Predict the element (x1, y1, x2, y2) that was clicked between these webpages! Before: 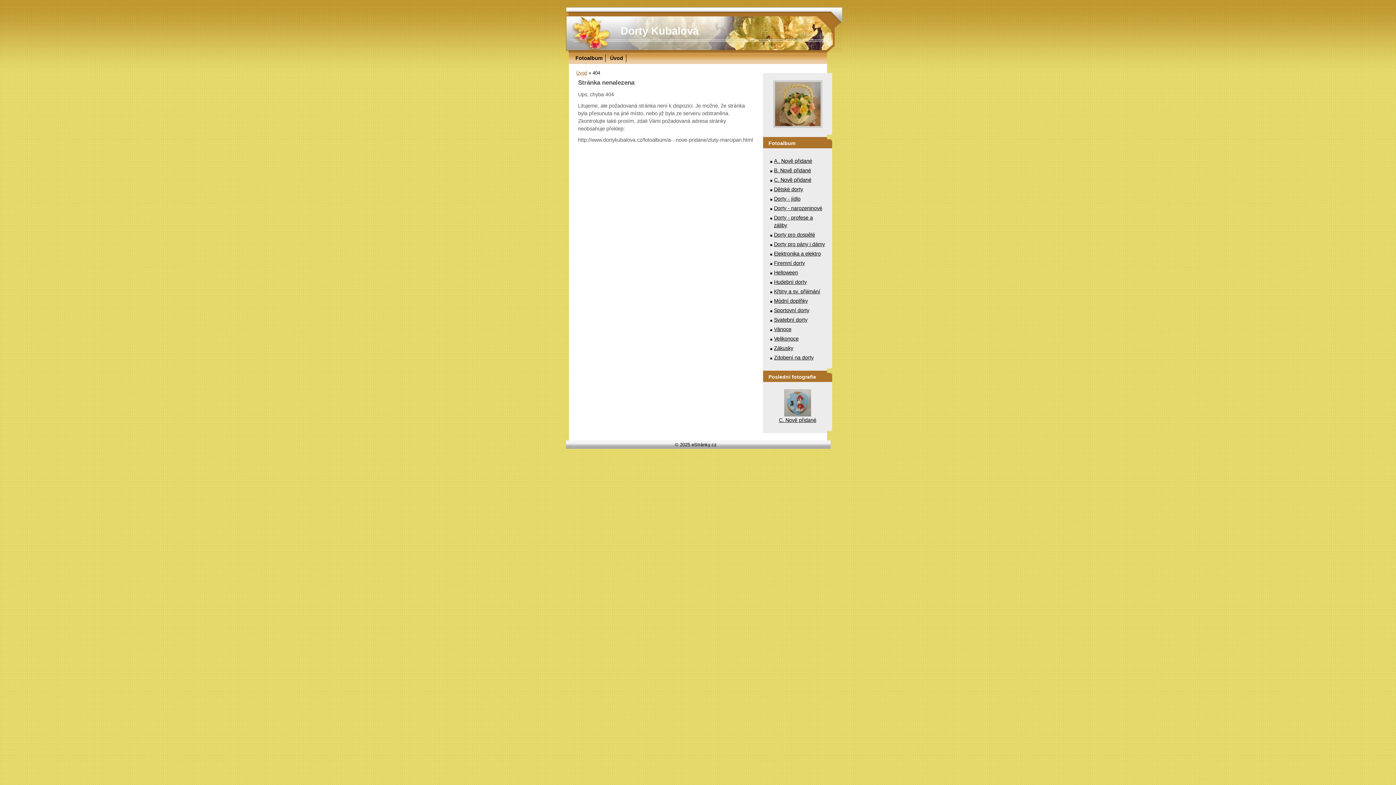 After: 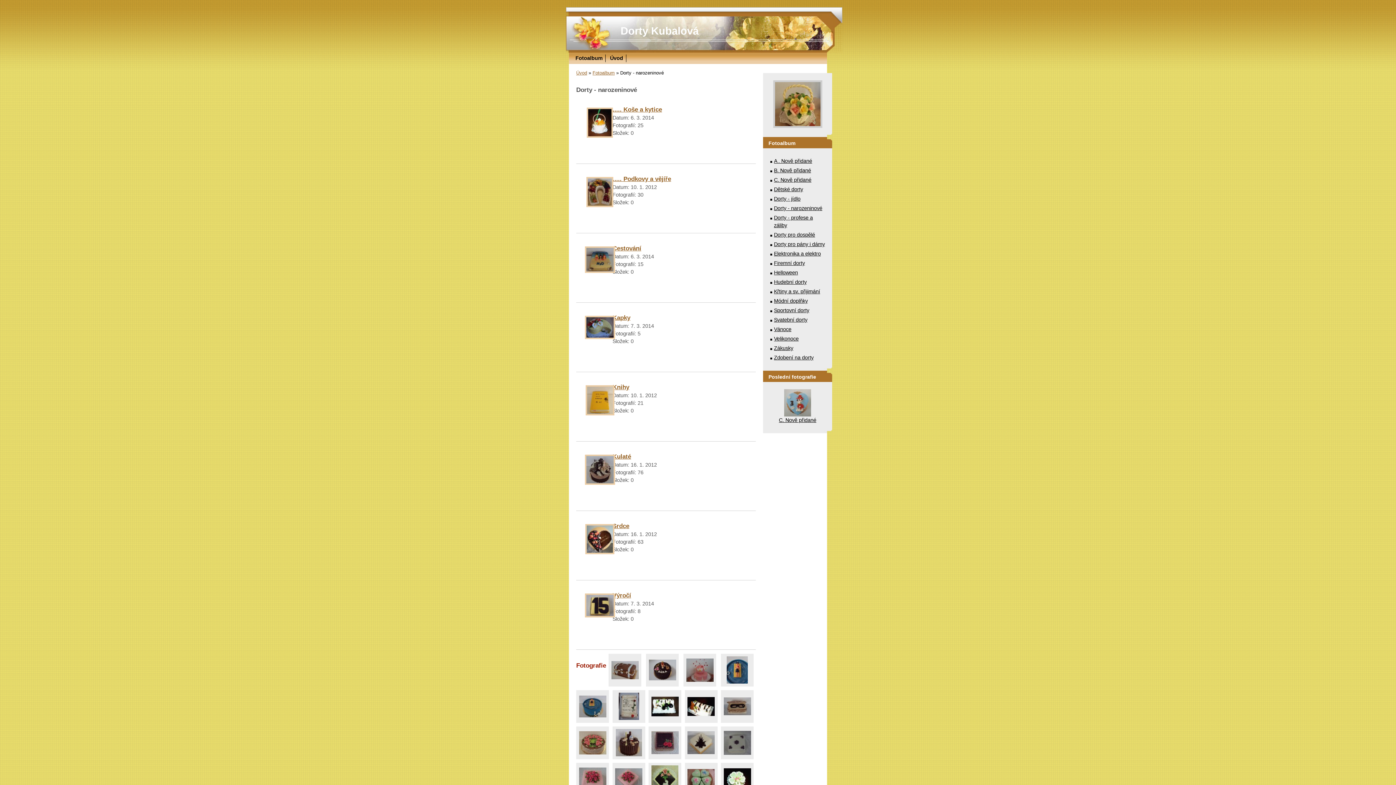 Action: bbox: (774, 205, 822, 211) label: Dorty - narozeninové